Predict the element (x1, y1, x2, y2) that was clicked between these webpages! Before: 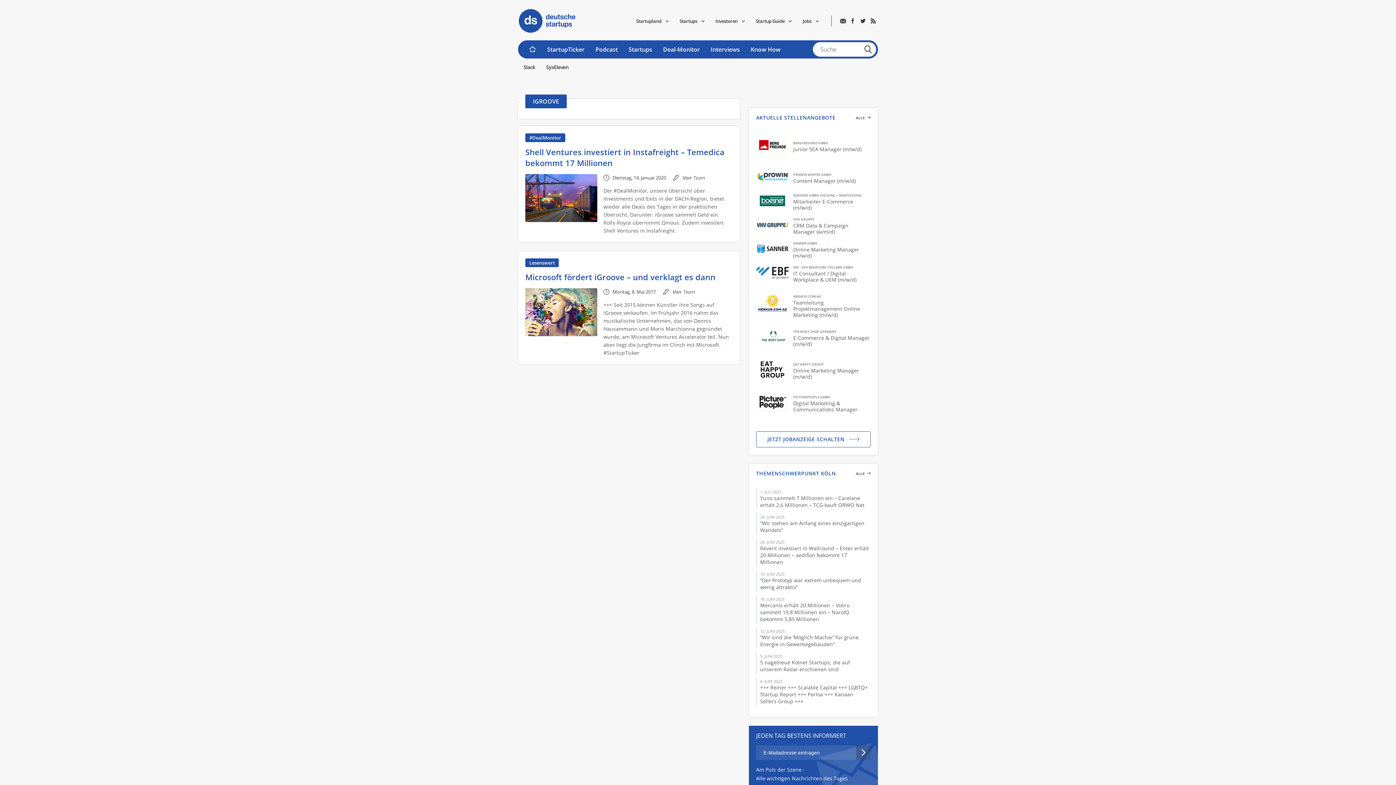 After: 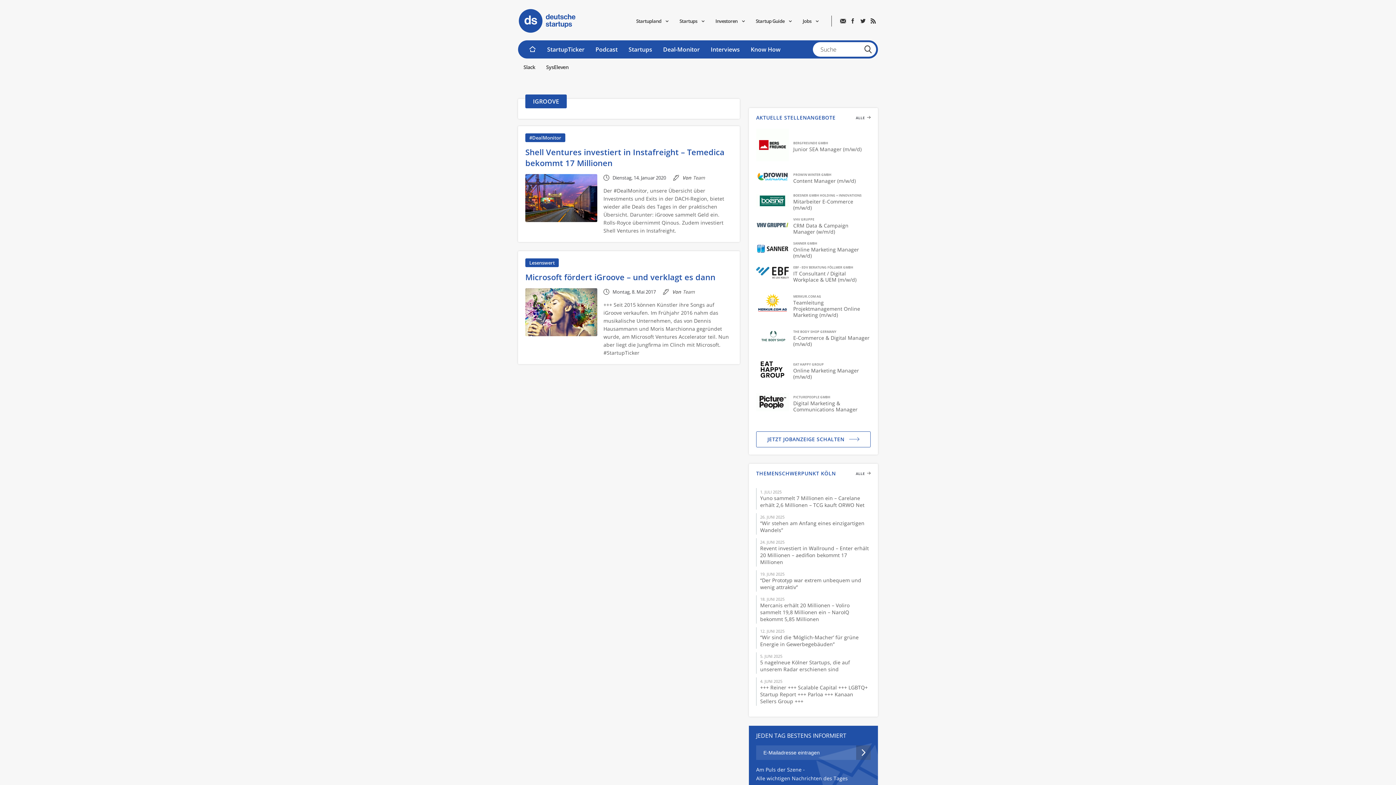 Action: bbox: (850, 15, 857, 26)